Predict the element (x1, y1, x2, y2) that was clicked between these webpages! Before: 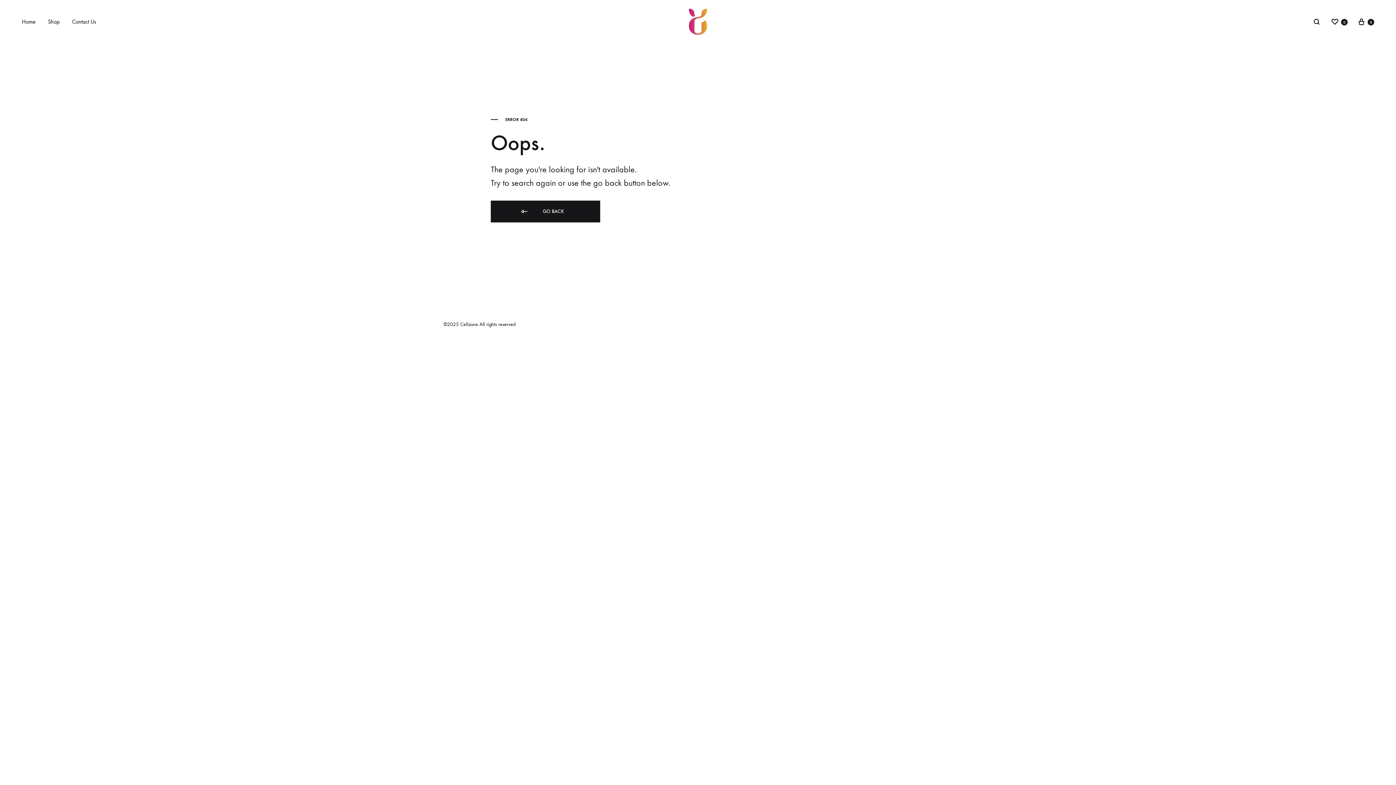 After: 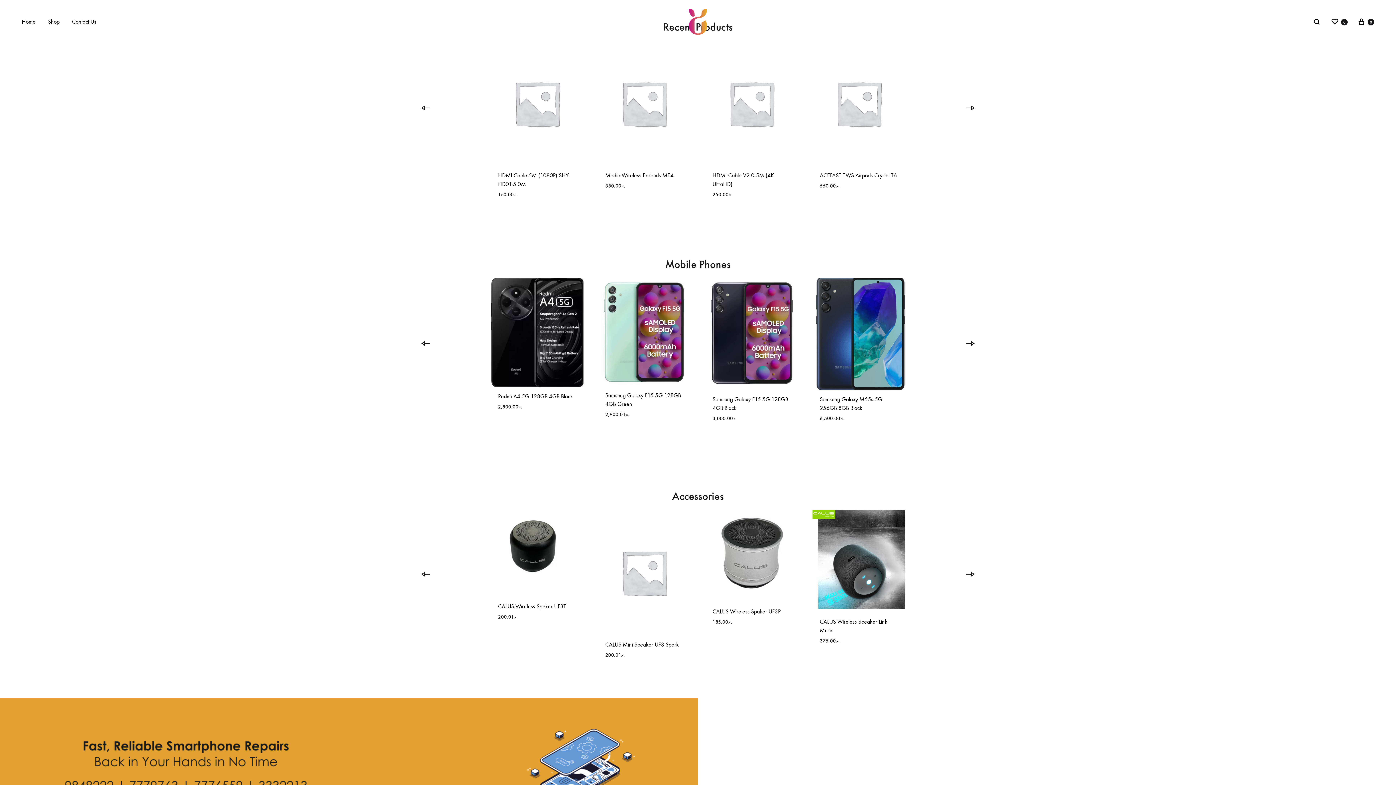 Action: bbox: (21, 17, 35, 26) label: Home